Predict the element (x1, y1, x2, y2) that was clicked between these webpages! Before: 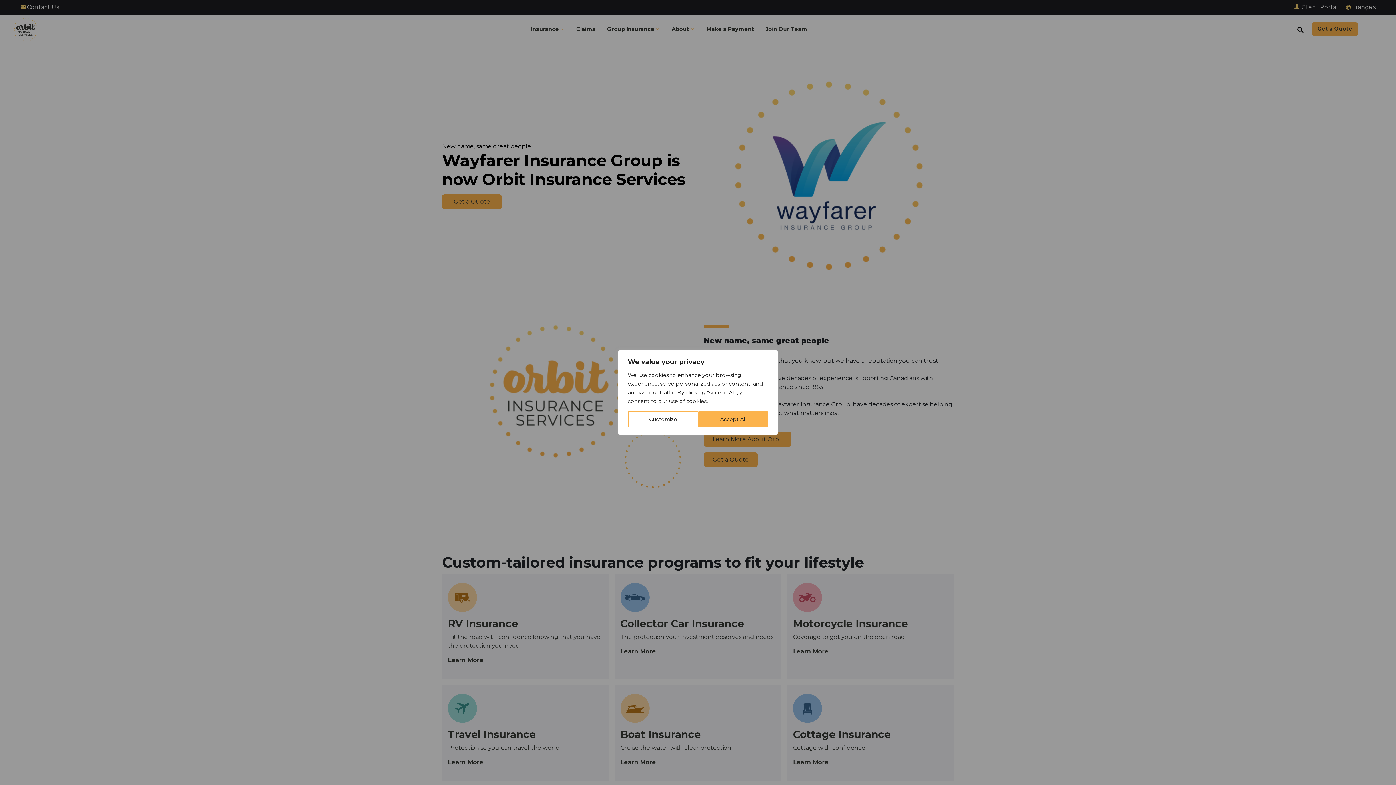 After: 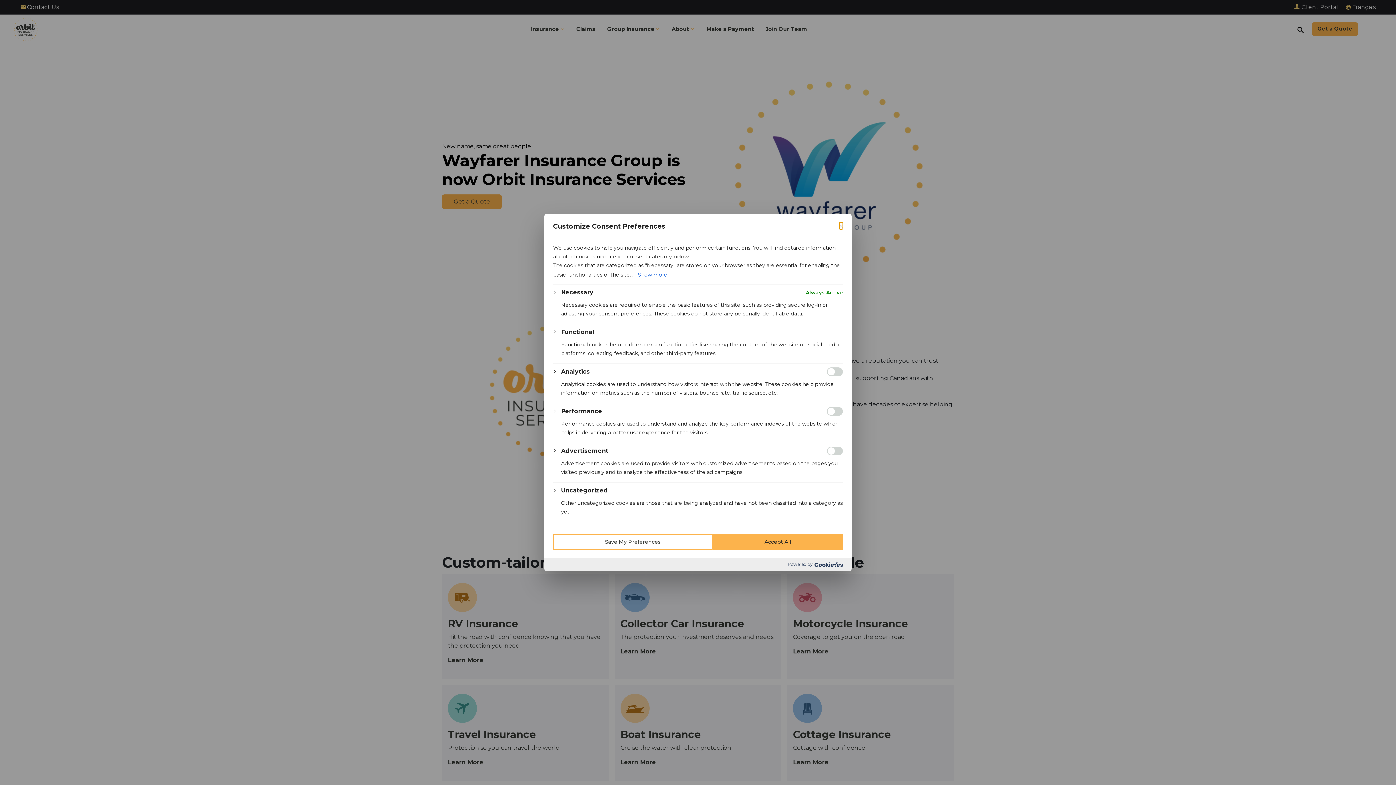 Action: bbox: (628, 411, 698, 427) label: Customize